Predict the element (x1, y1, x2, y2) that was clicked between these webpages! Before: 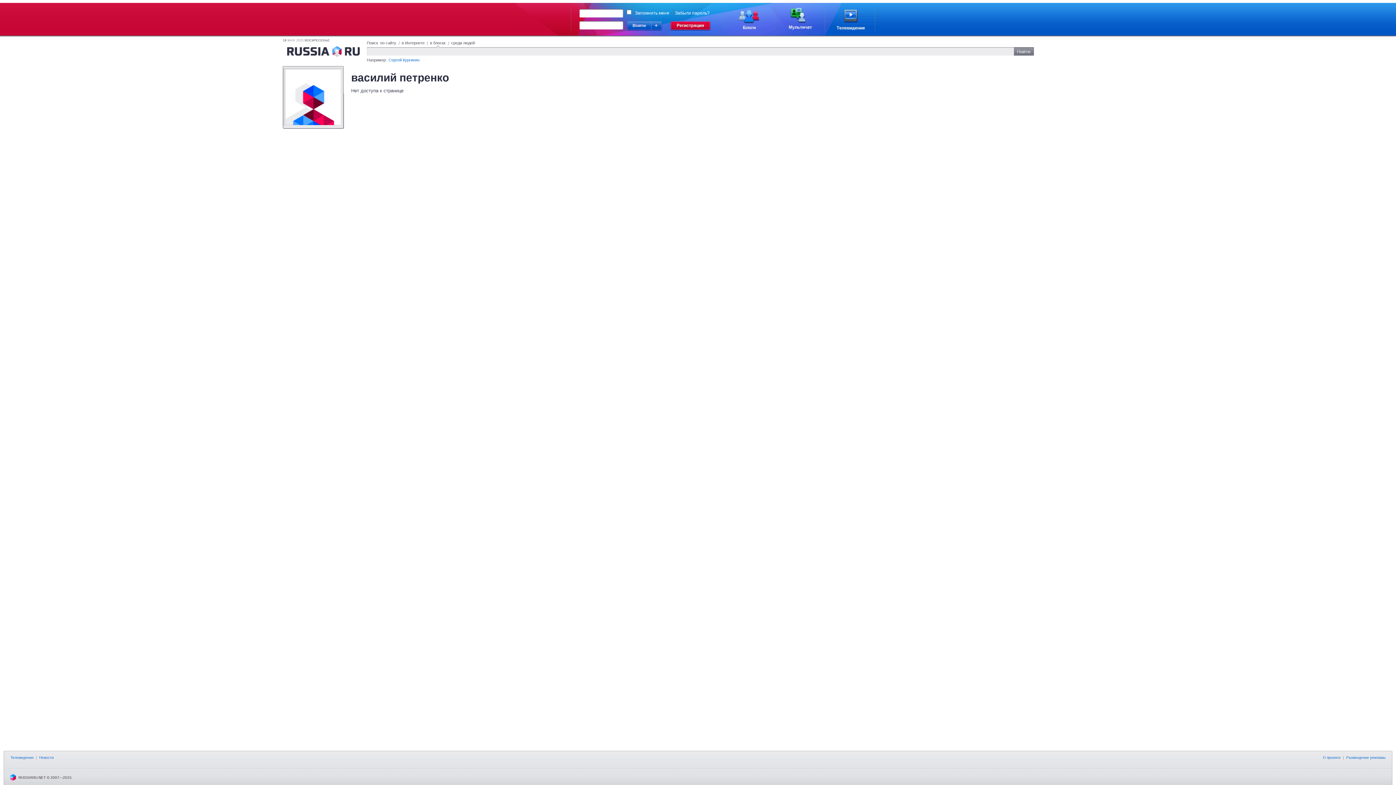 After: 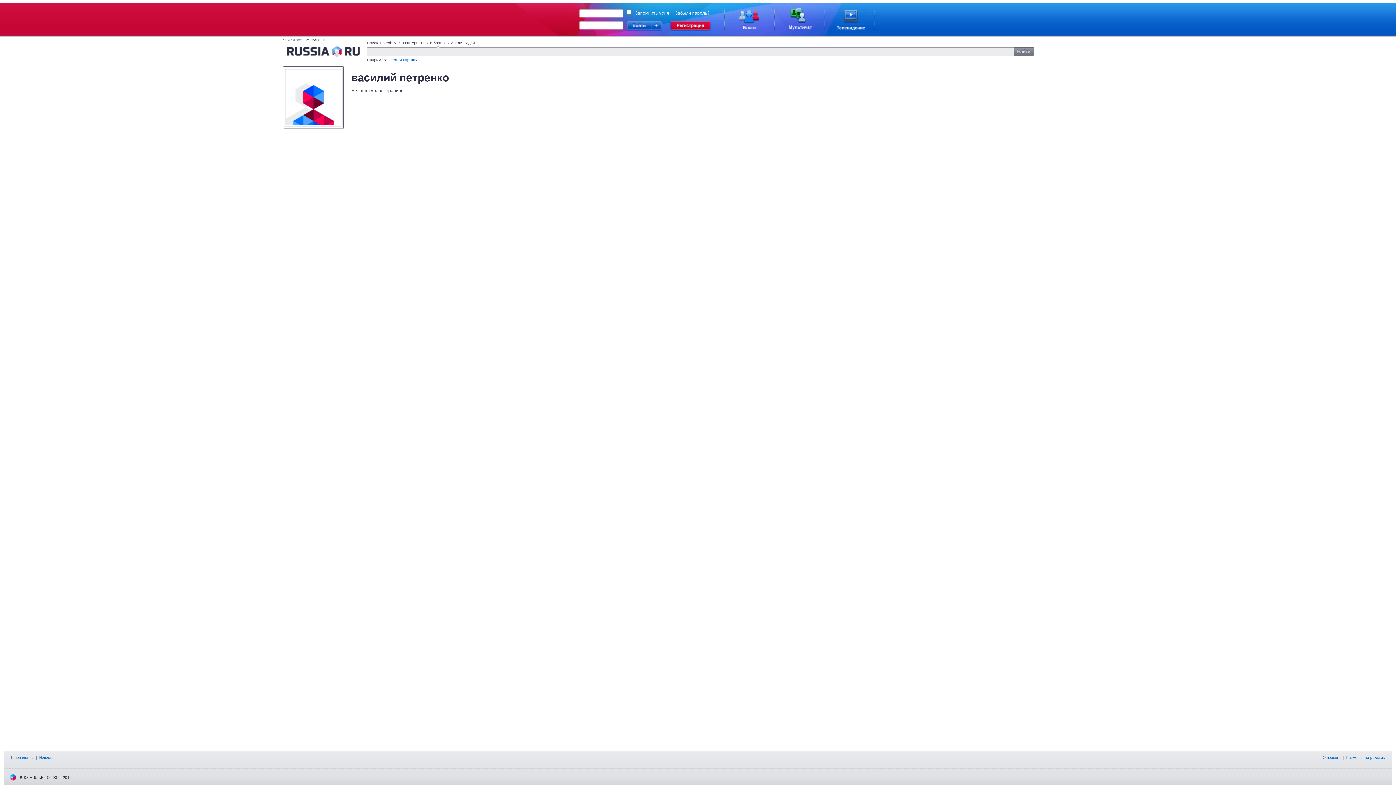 Action: bbox: (286, 44, 363, 59)